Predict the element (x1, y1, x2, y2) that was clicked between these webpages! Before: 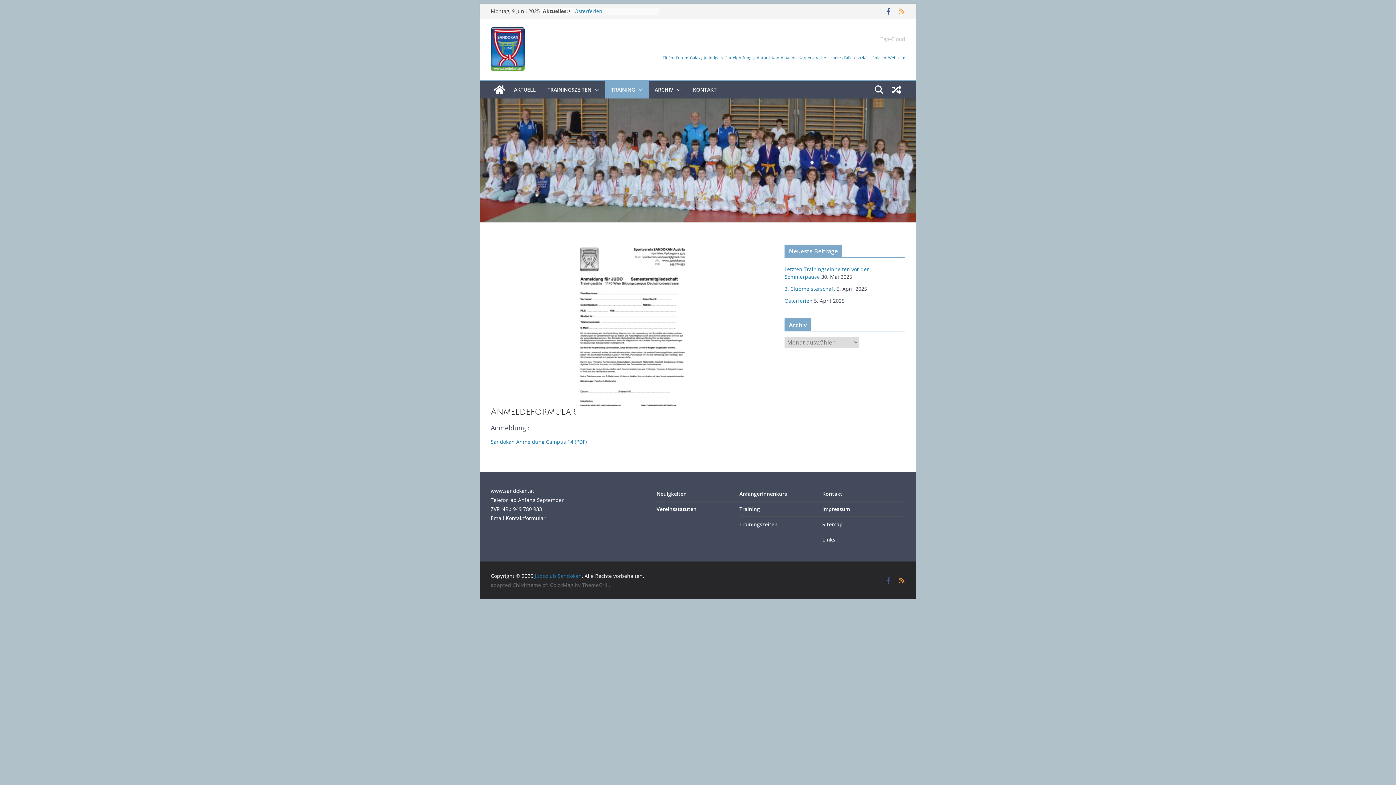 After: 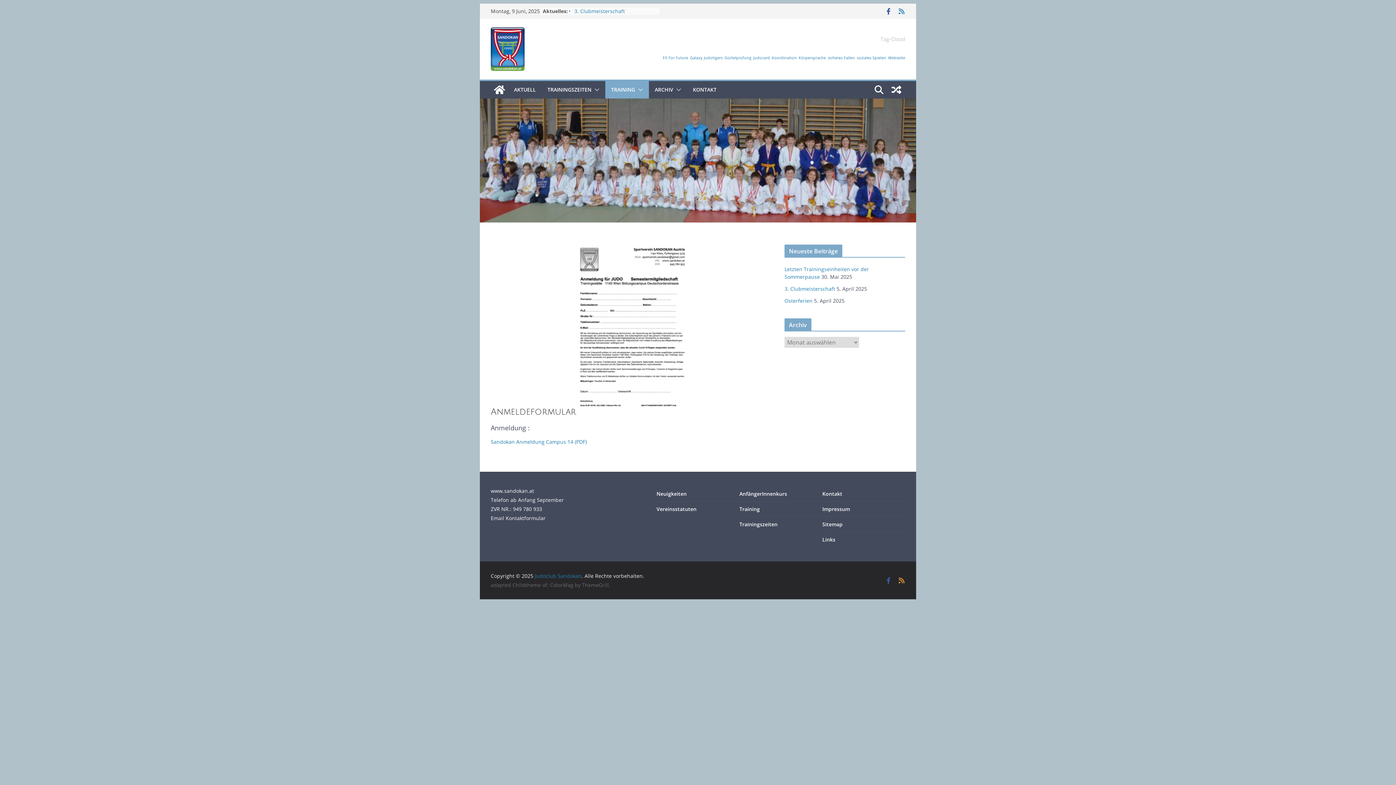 Action: bbox: (898, 7, 905, 14)